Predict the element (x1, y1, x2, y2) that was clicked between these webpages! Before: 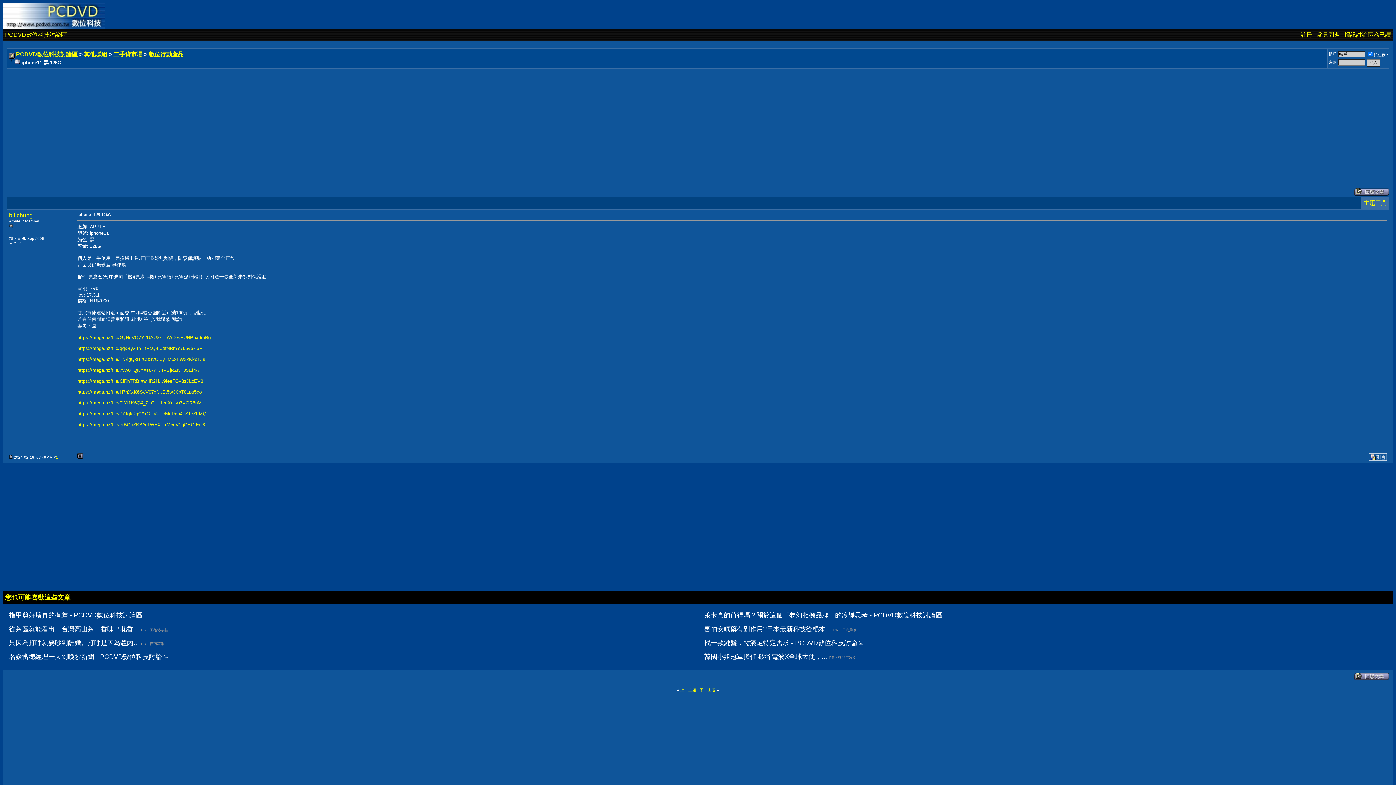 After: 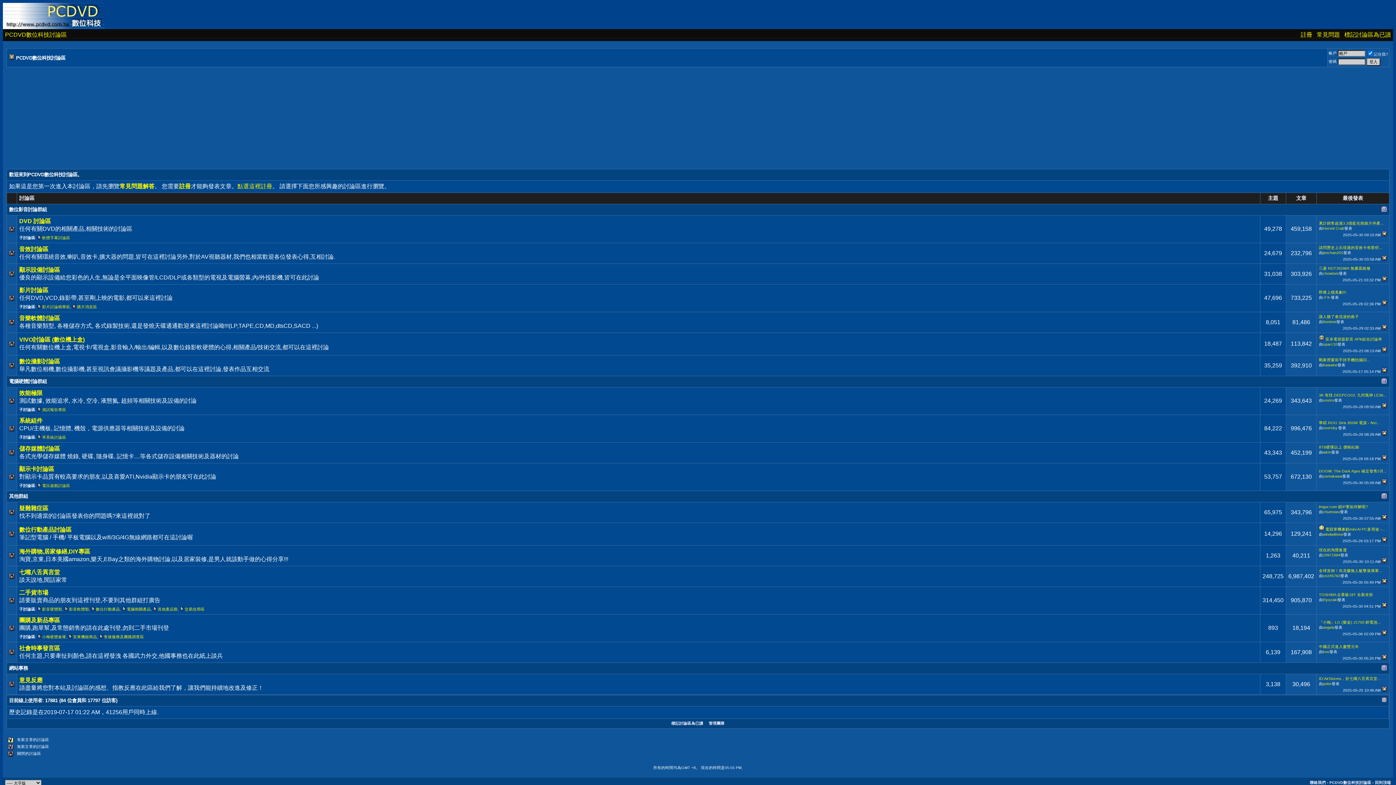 Action: bbox: (2, 24, 104, 30)